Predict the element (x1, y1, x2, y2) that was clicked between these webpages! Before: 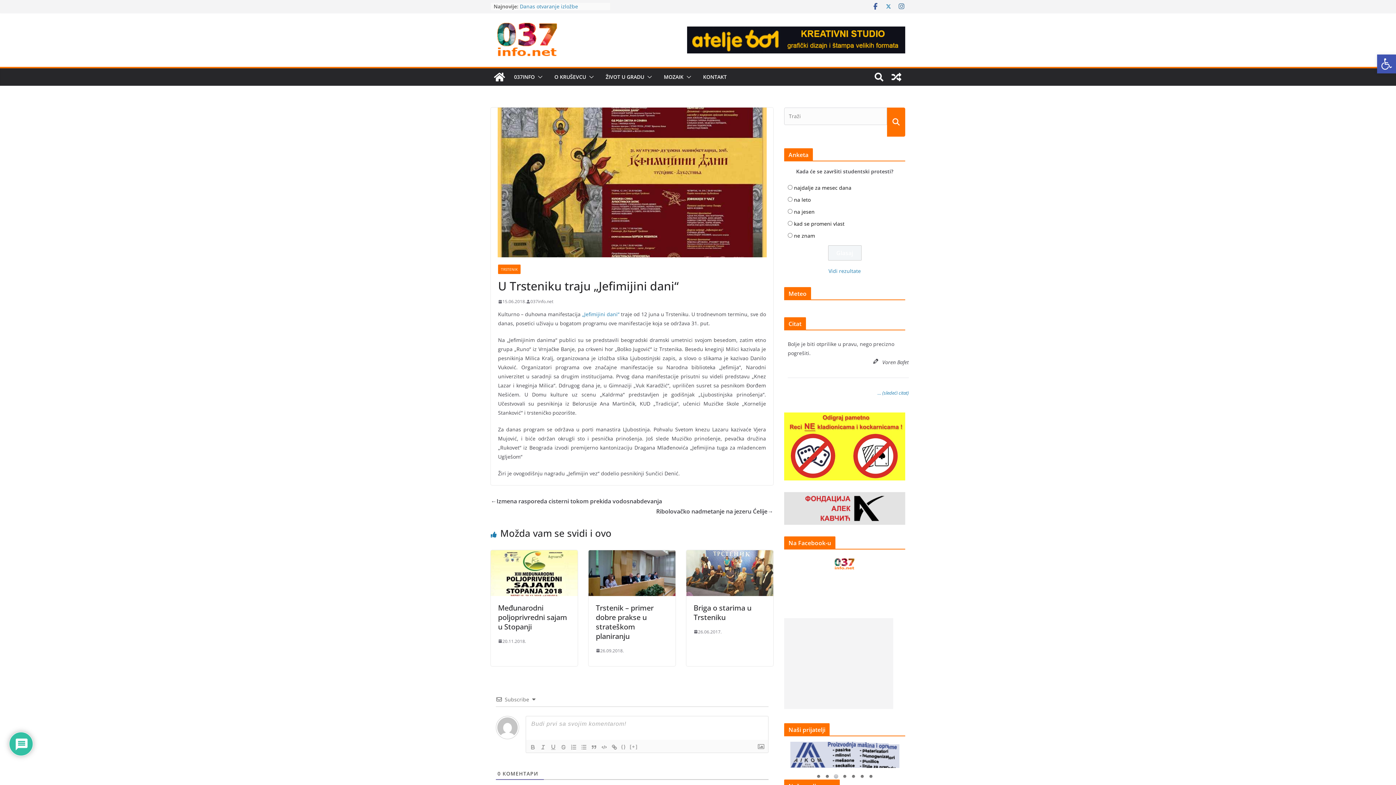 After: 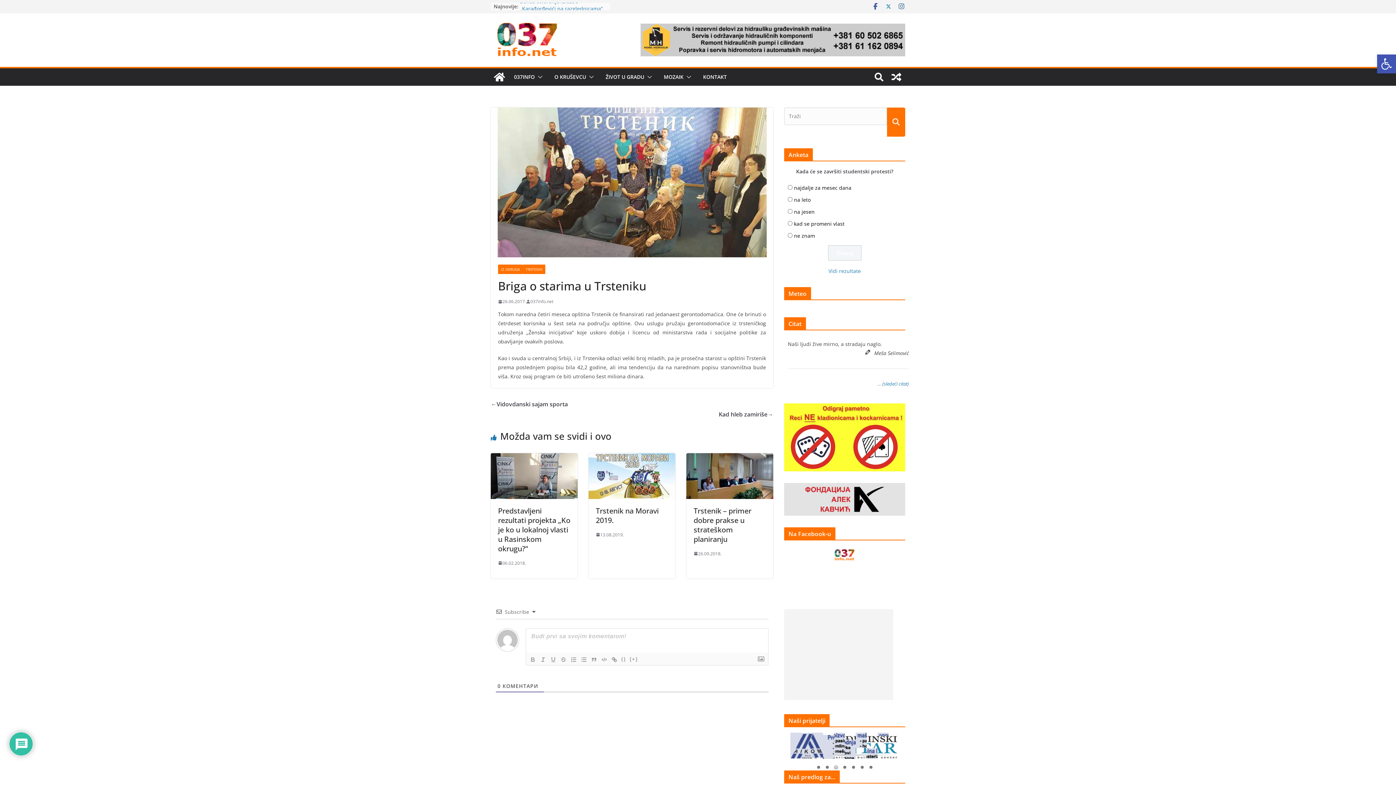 Action: label: Briga o starima u Trsteniku bbox: (693, 603, 751, 622)